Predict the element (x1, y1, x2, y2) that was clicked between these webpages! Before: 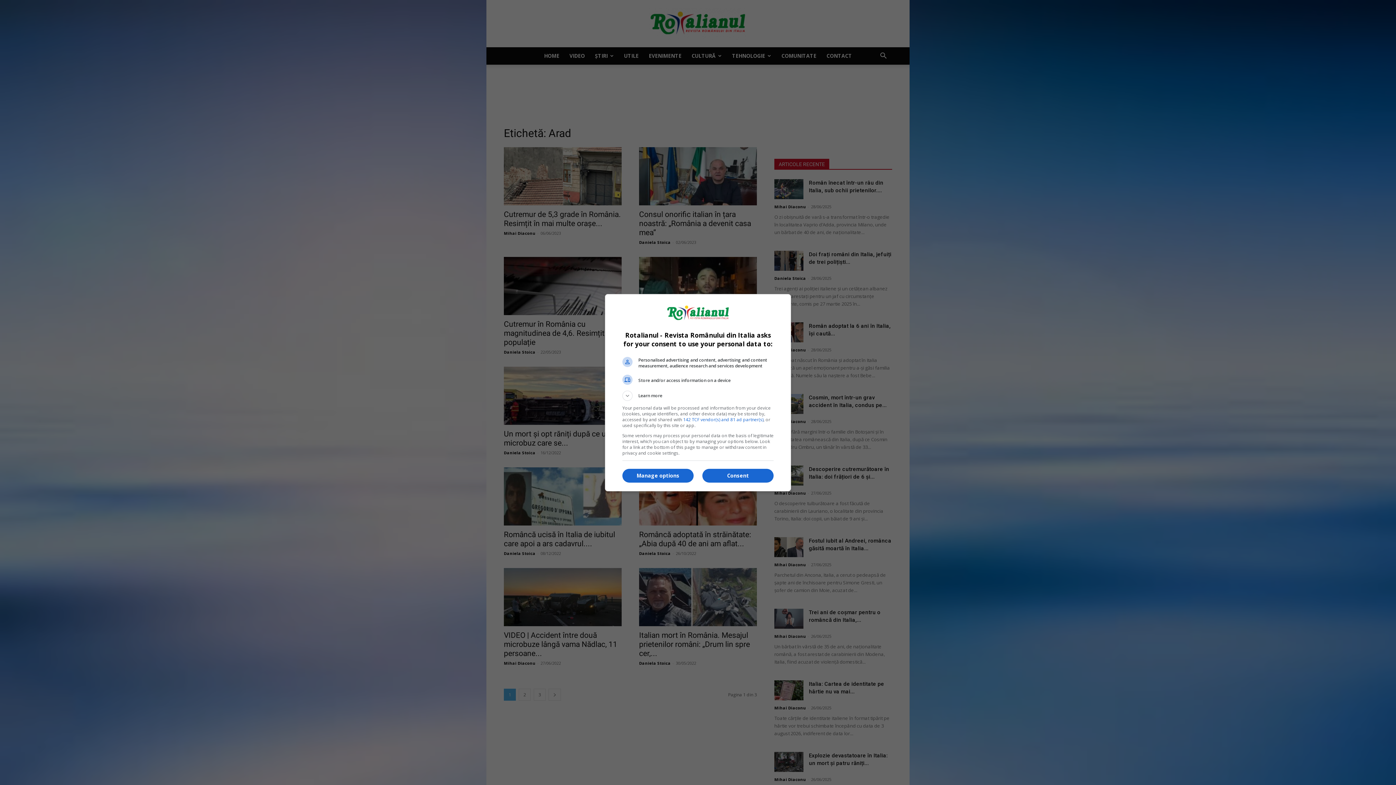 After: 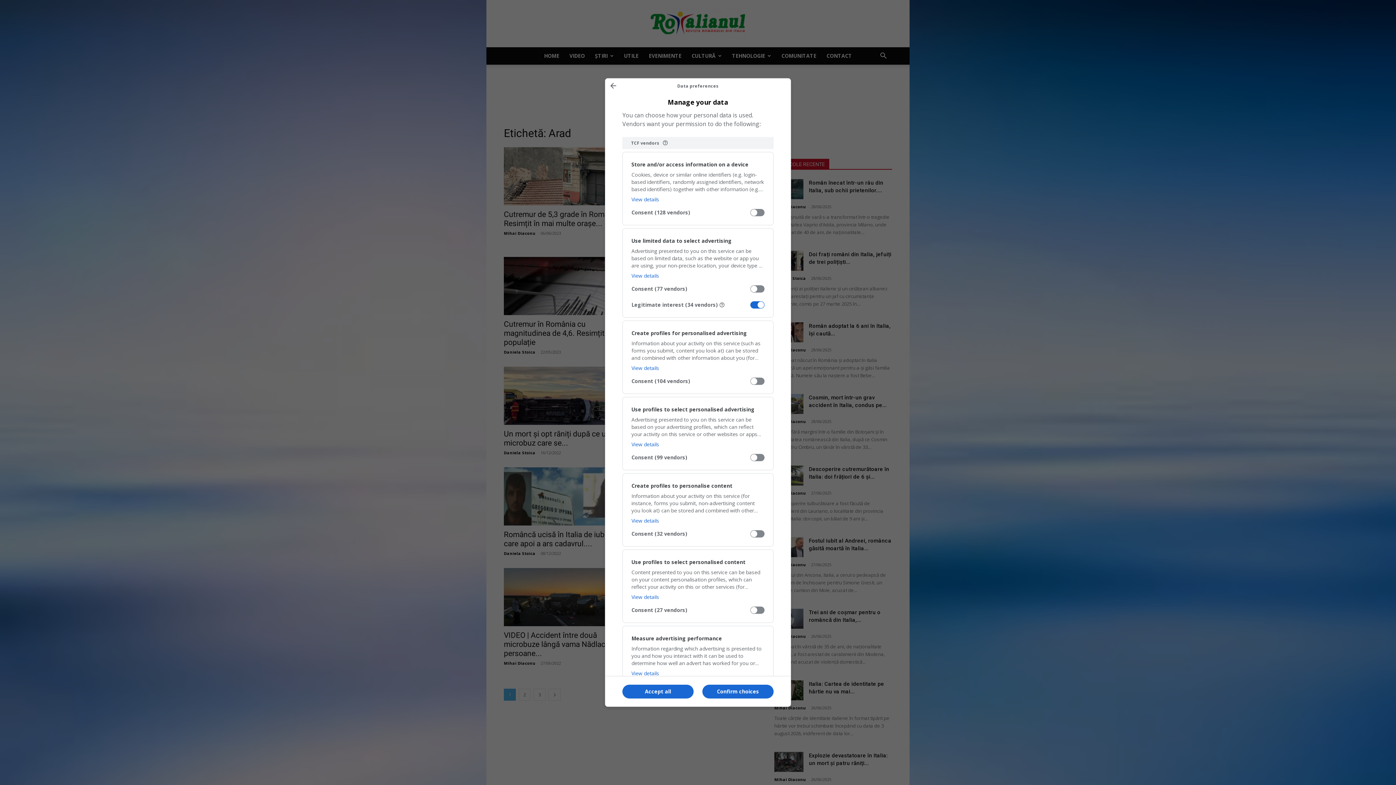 Action: label: Manage options bbox: (622, 469, 693, 482)